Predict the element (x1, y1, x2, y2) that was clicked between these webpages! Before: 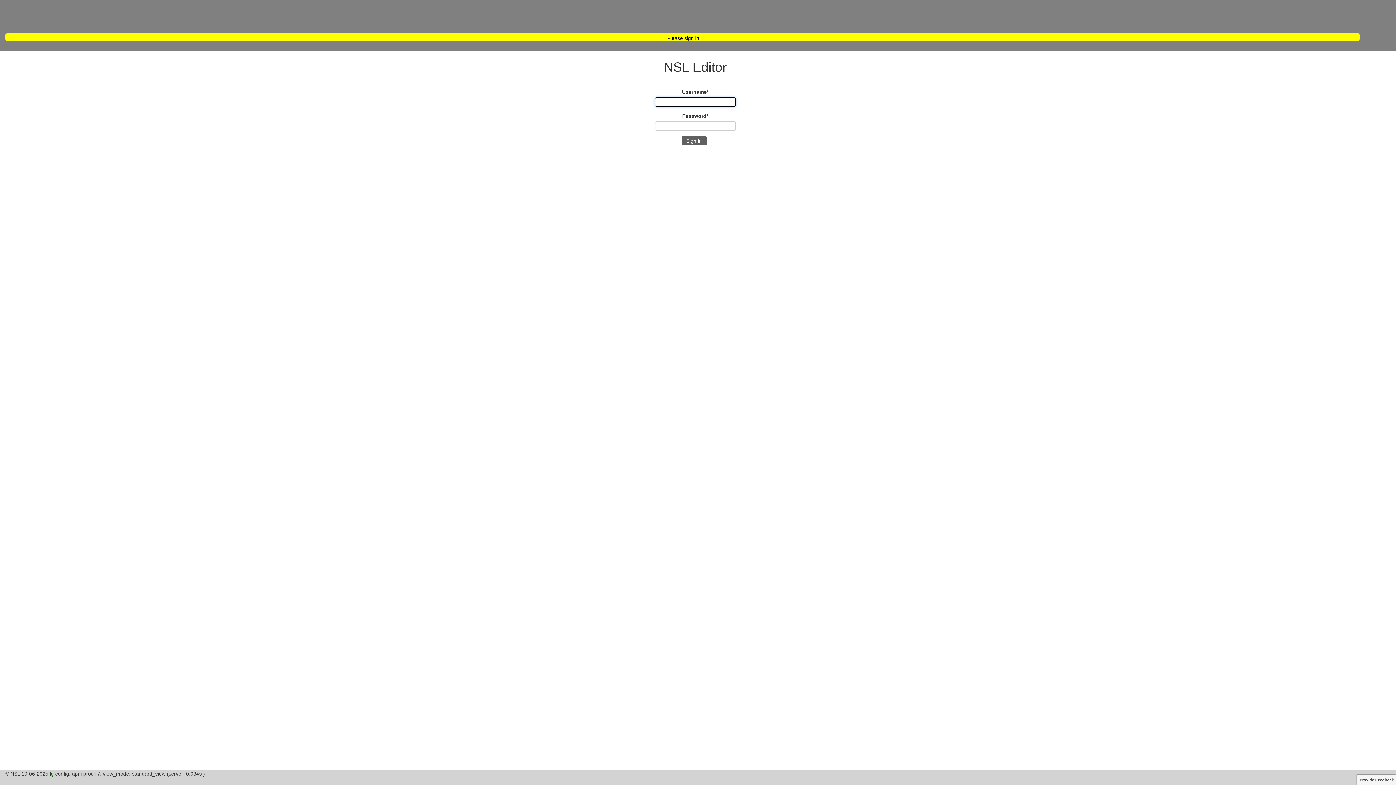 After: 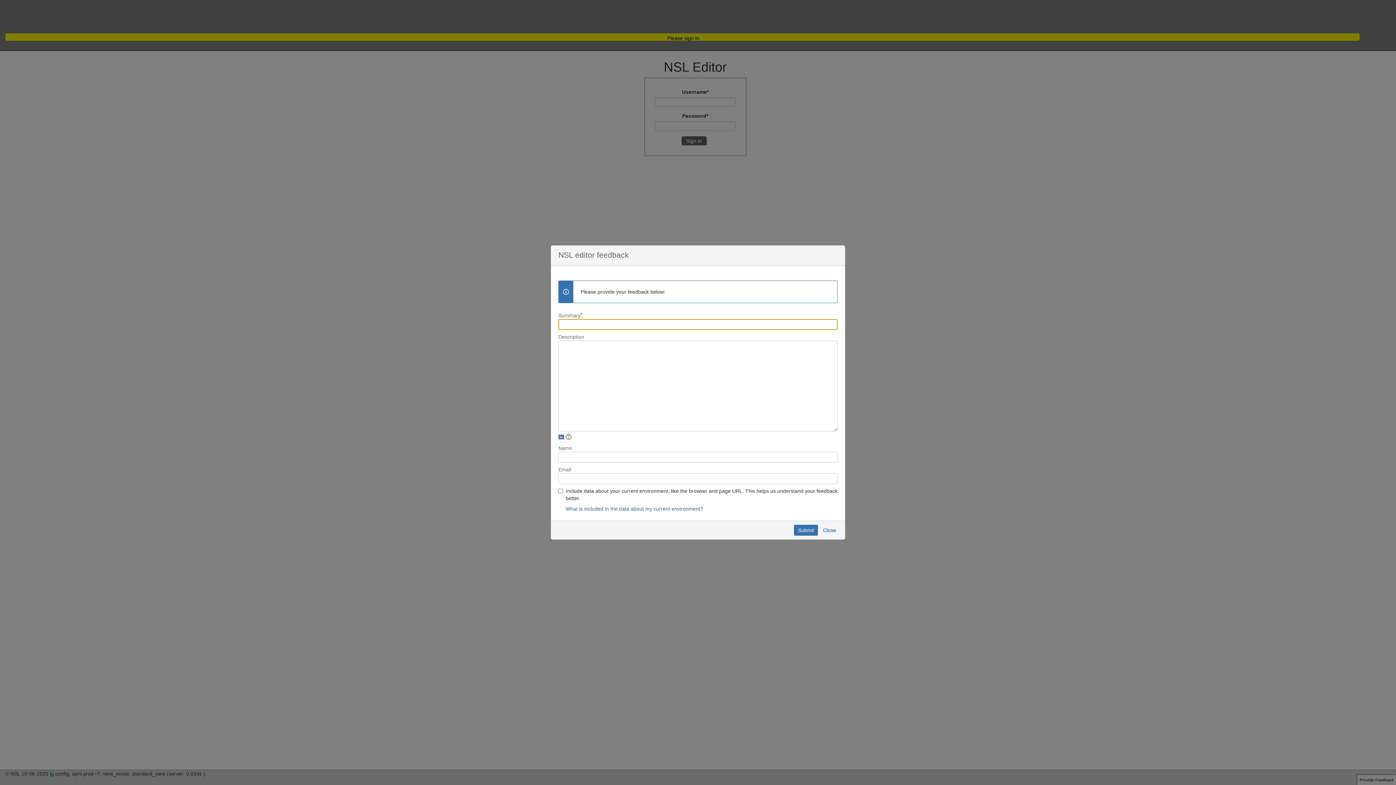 Action: bbox: (1357, 775, 1396, 785) label: Provide Feedback